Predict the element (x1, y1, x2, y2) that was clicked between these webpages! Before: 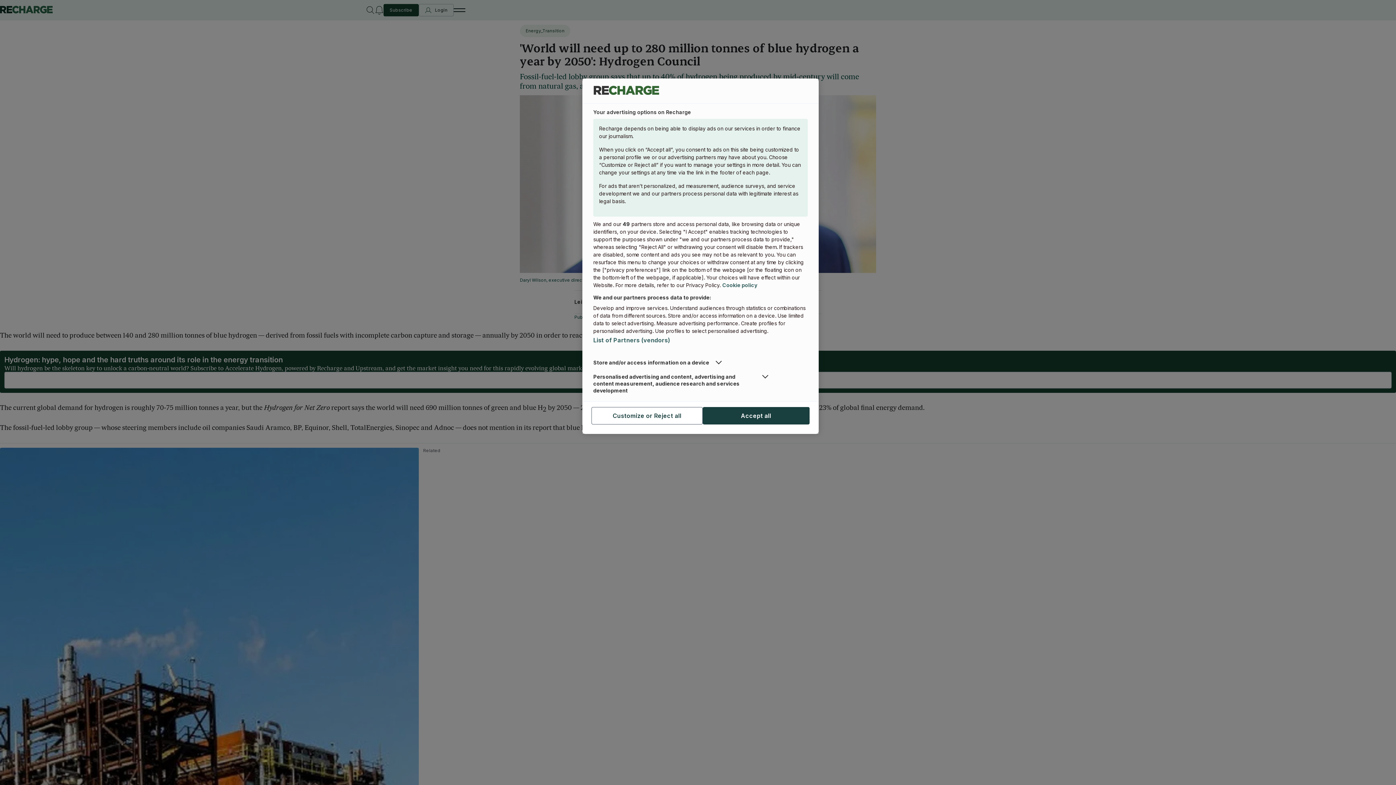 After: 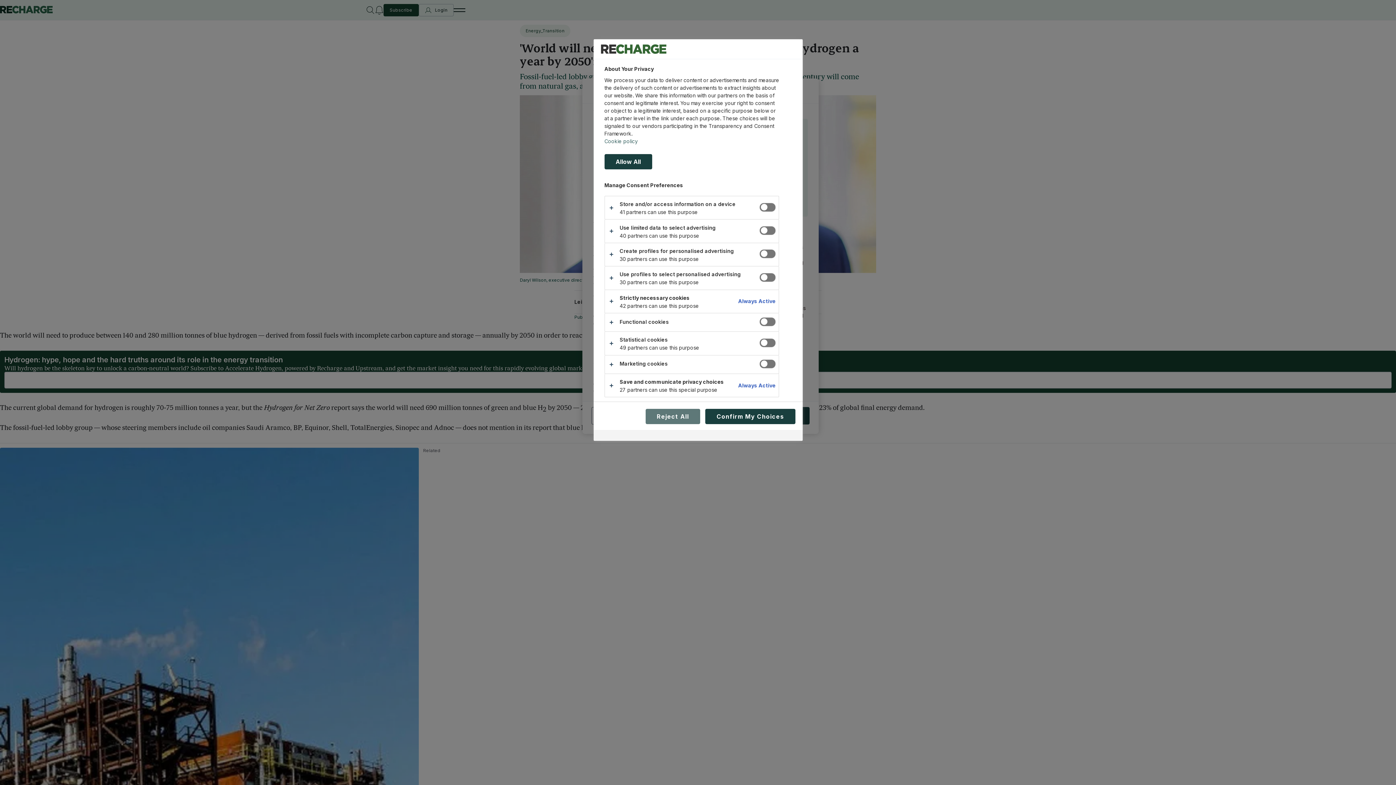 Action: bbox: (591, 407, 702, 424) label: Customize or Reject all